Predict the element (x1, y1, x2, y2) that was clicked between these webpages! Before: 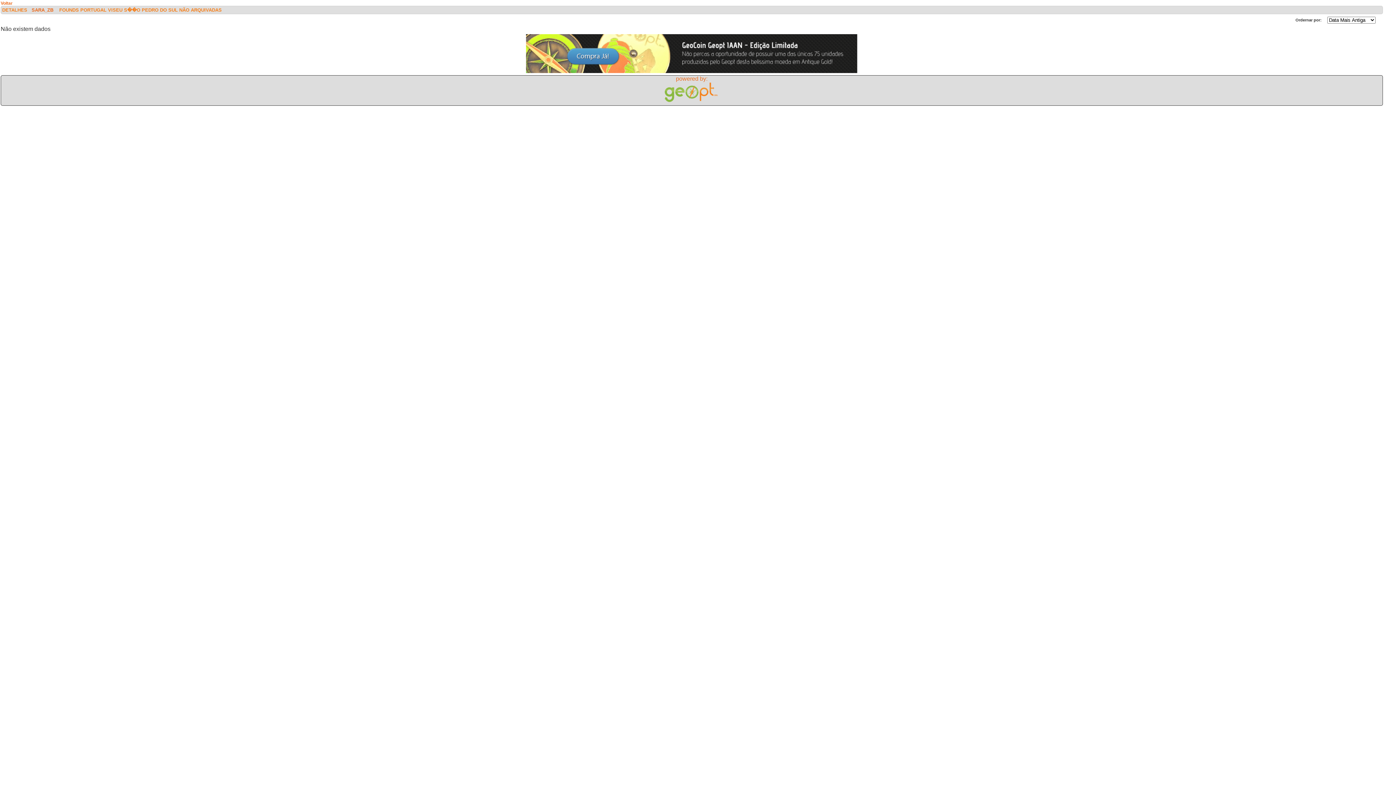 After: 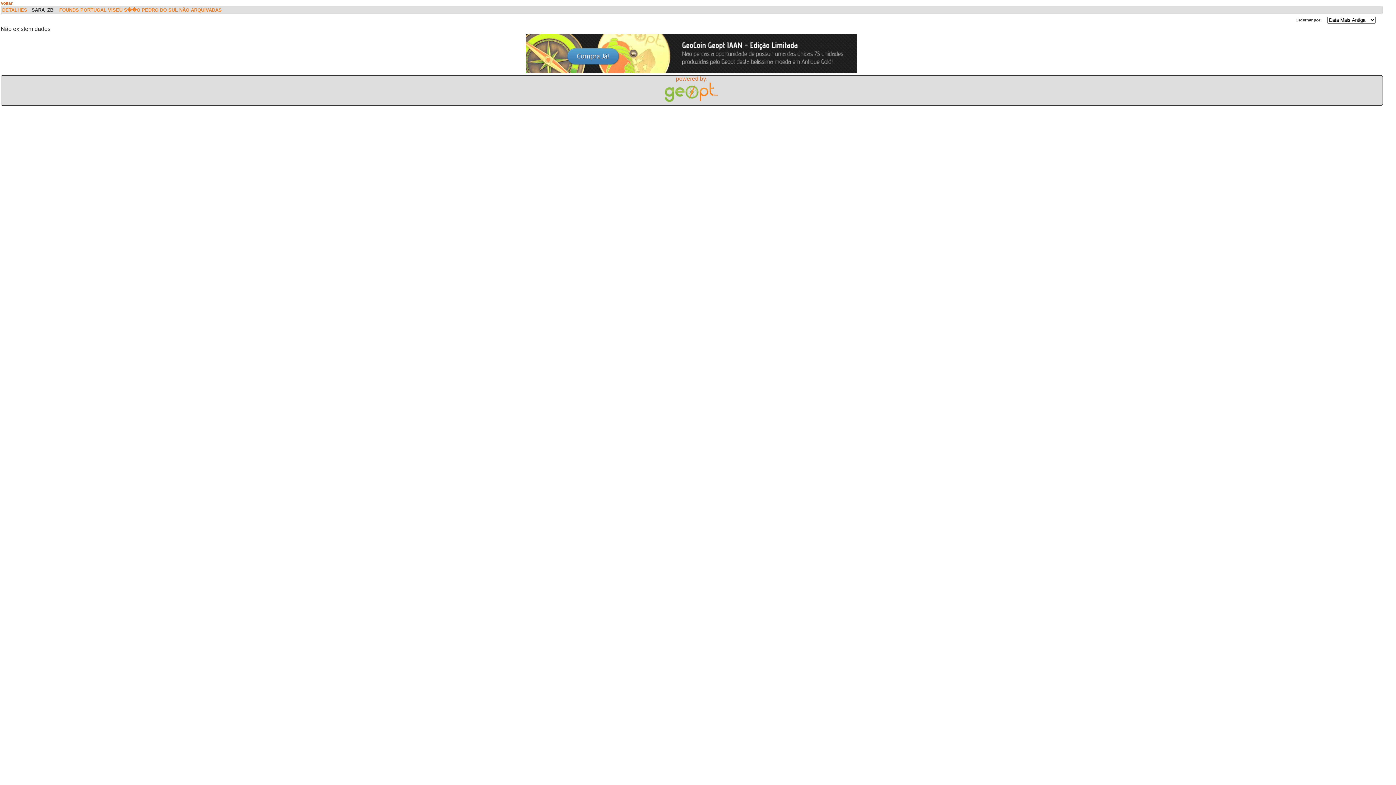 Action: label: SARA_ZB bbox: (31, 7, 53, 12)